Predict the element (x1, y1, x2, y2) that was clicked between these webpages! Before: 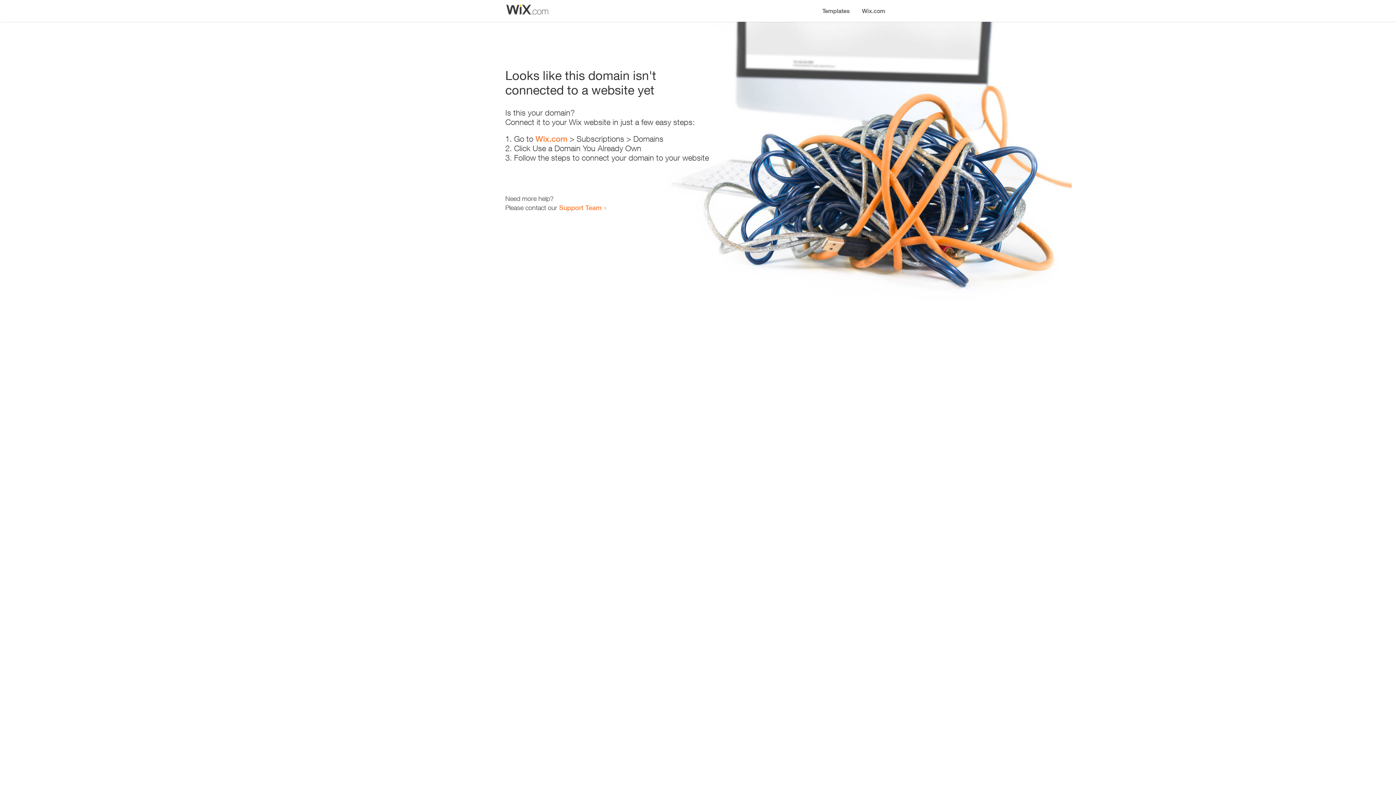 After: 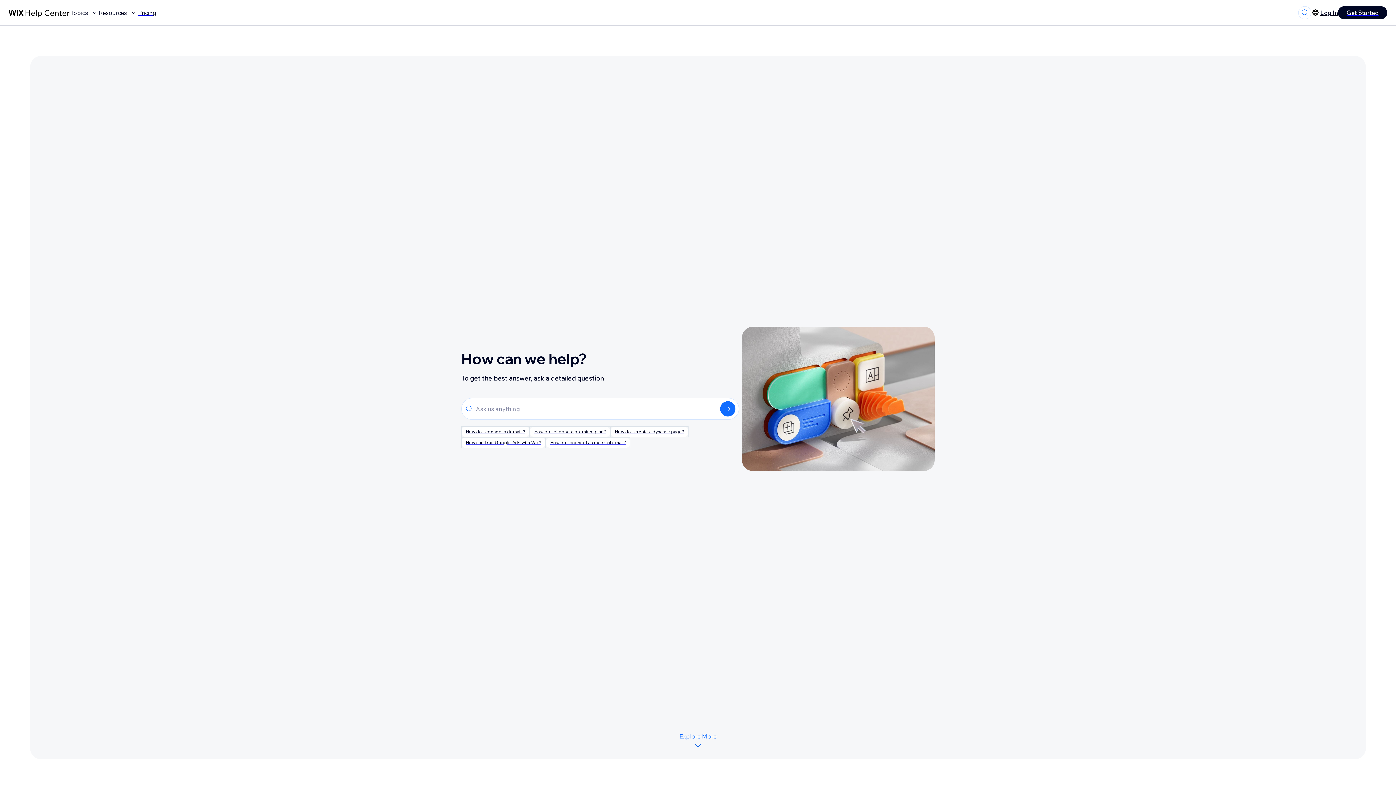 Action: label: Support Team bbox: (559, 203, 601, 211)